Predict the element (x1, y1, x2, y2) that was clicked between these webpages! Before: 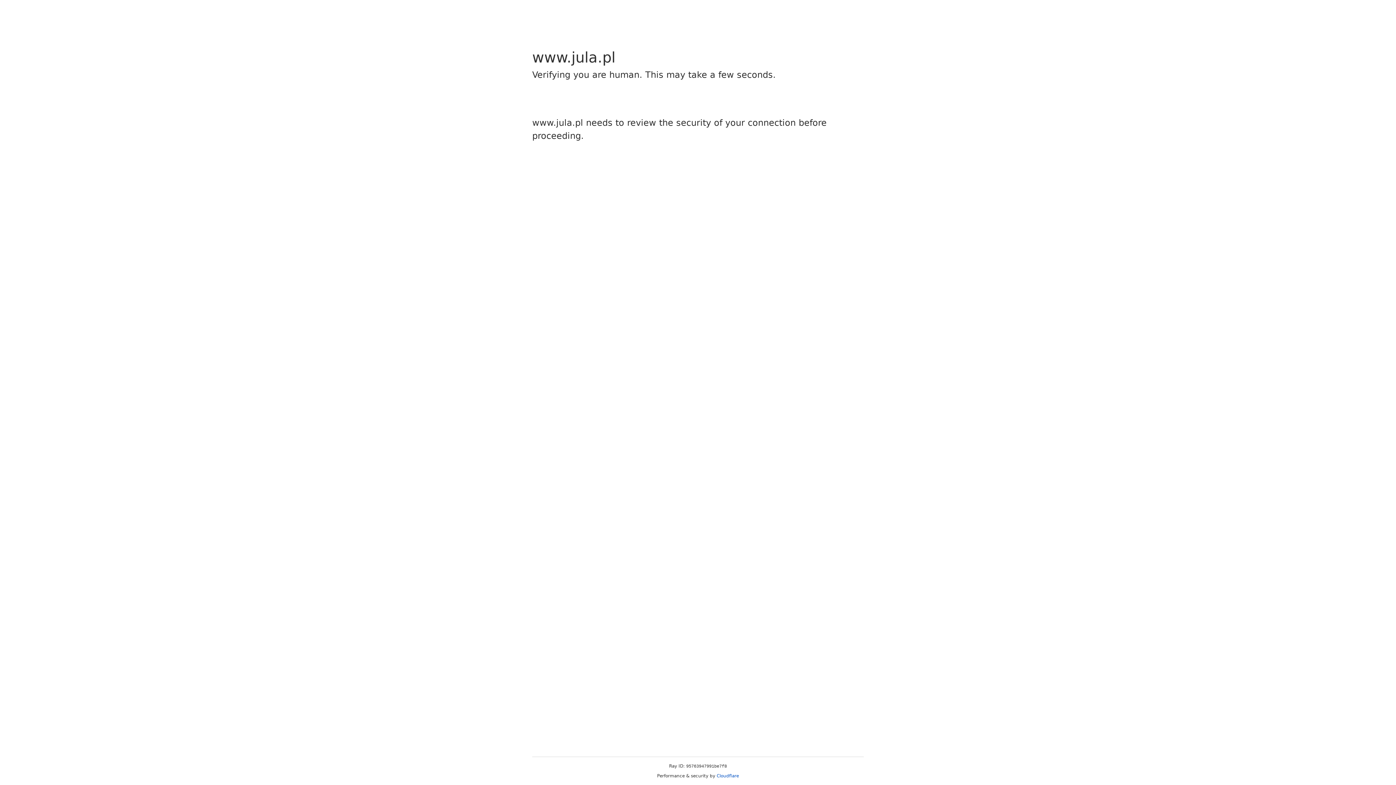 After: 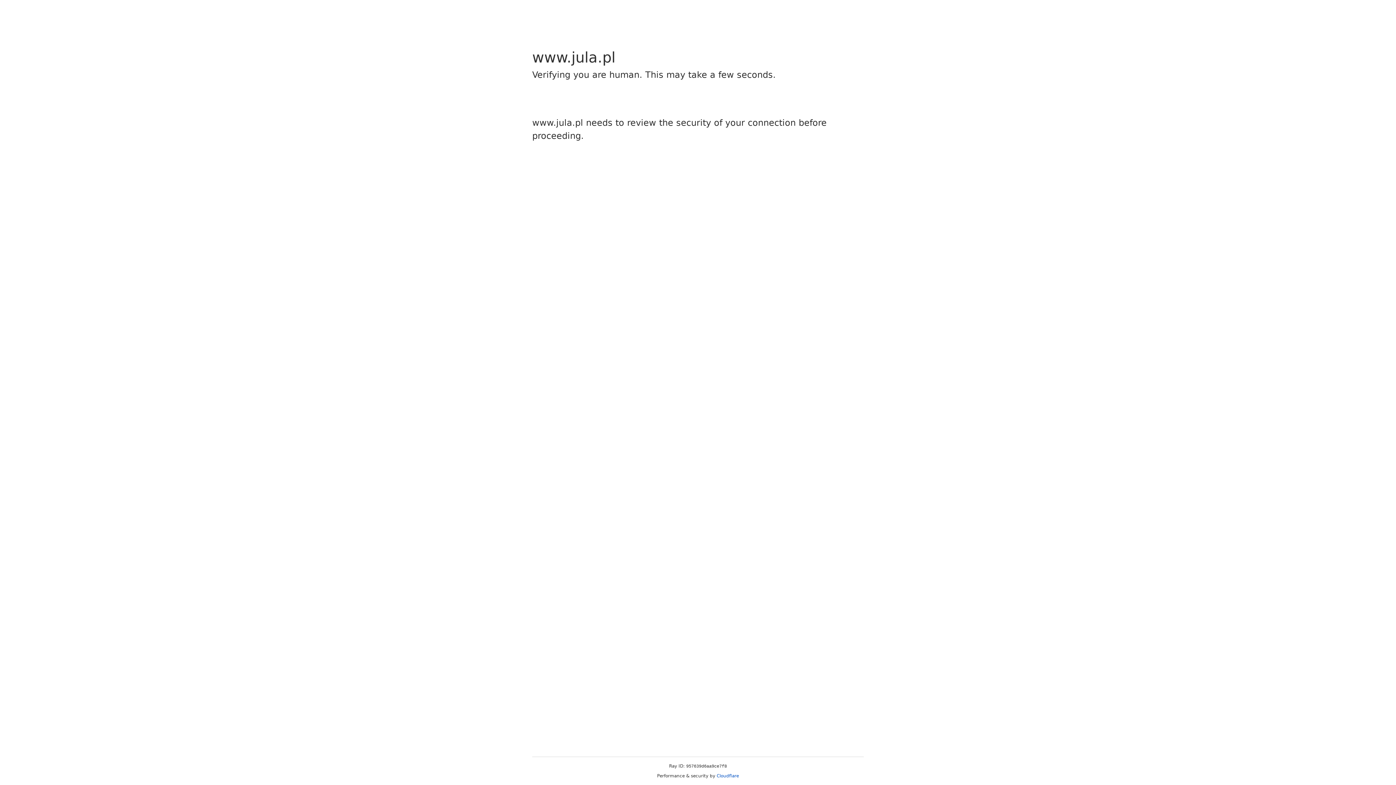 Action: label: Cloudflare bbox: (716, 773, 739, 778)